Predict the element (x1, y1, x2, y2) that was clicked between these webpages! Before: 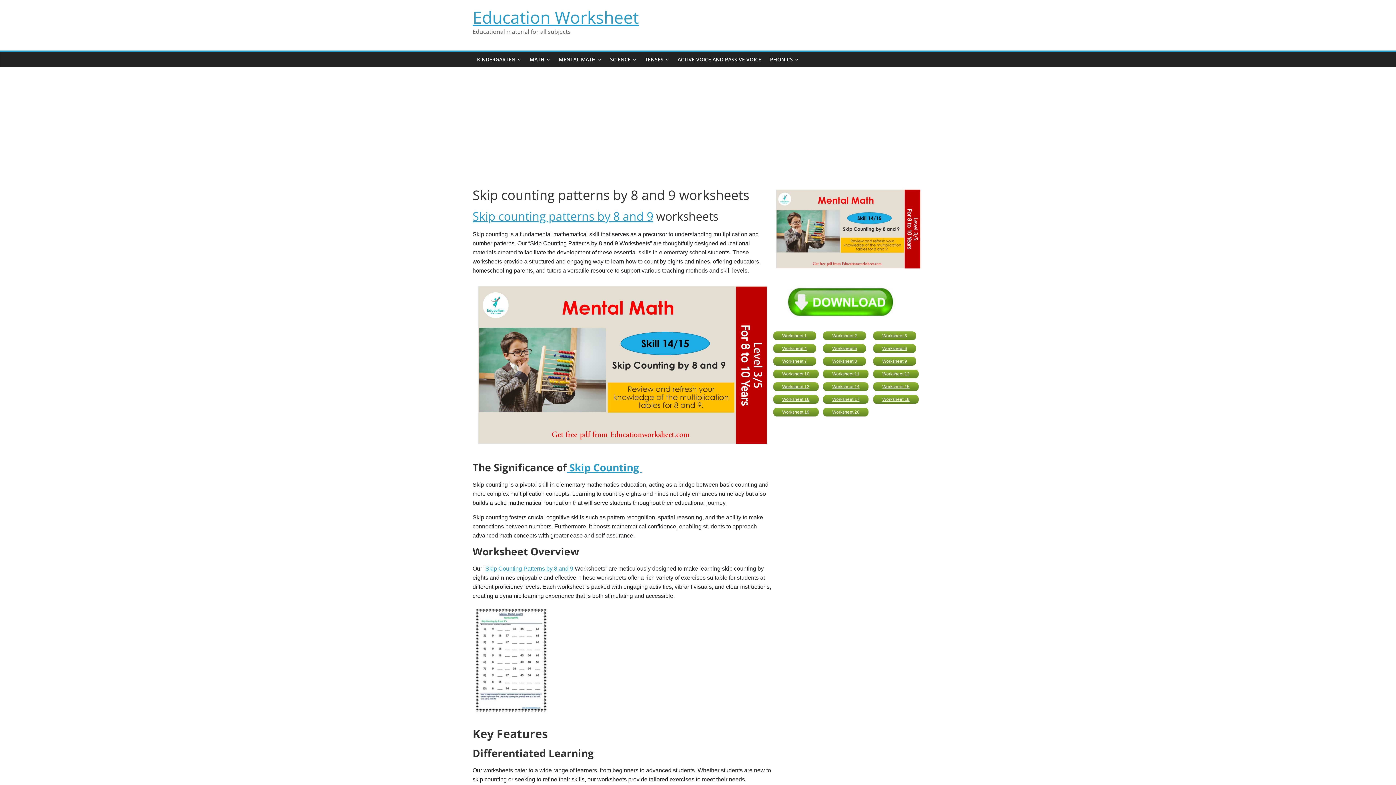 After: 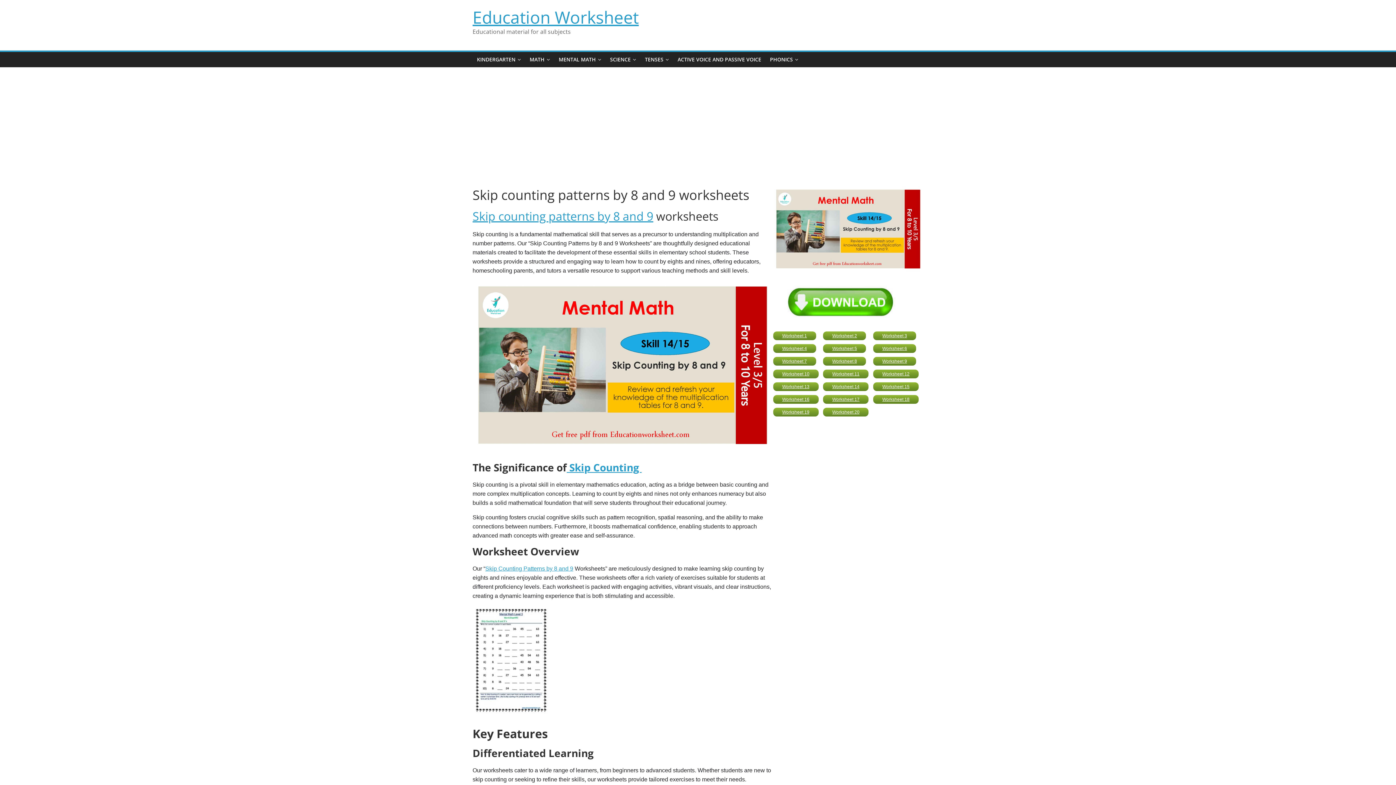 Action: label: Worksheet 5 bbox: (823, 344, 866, 353)